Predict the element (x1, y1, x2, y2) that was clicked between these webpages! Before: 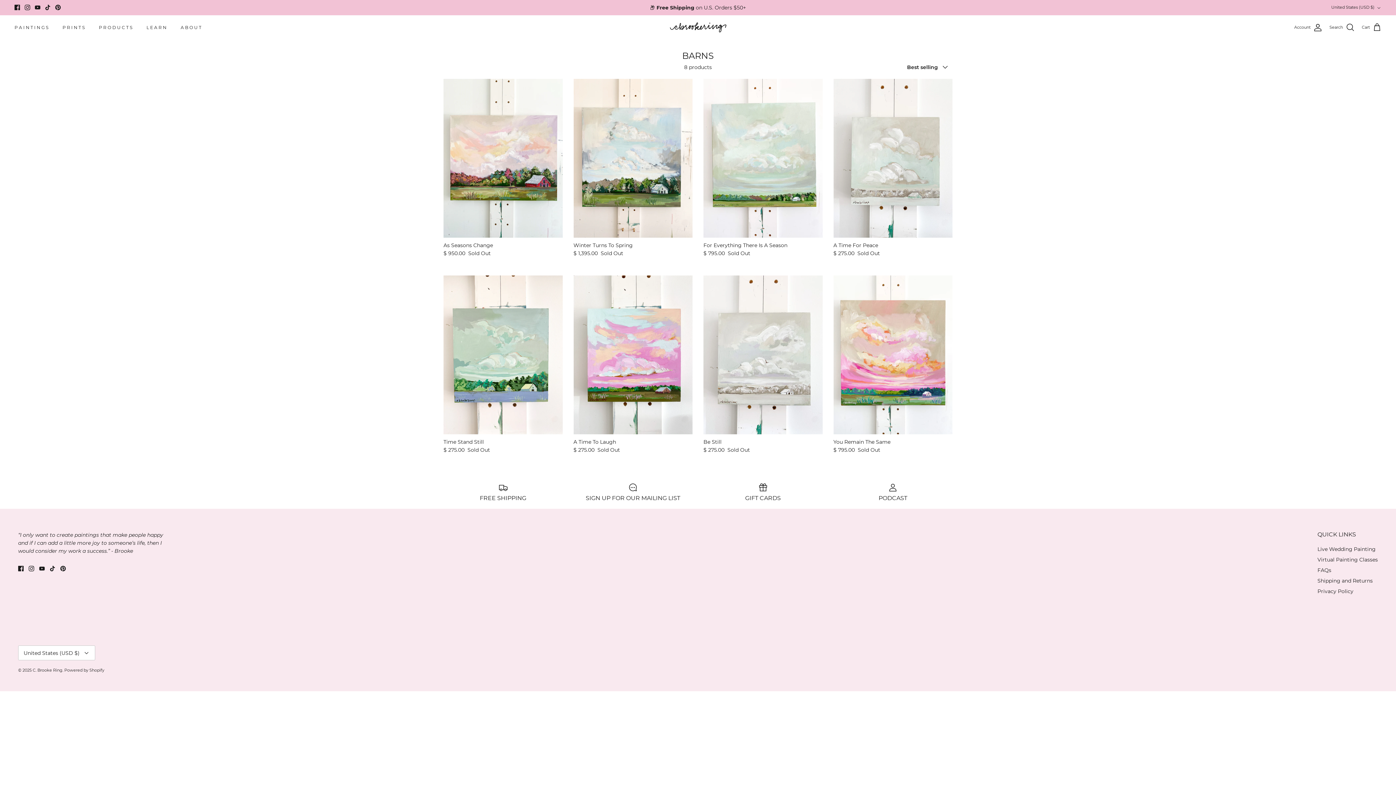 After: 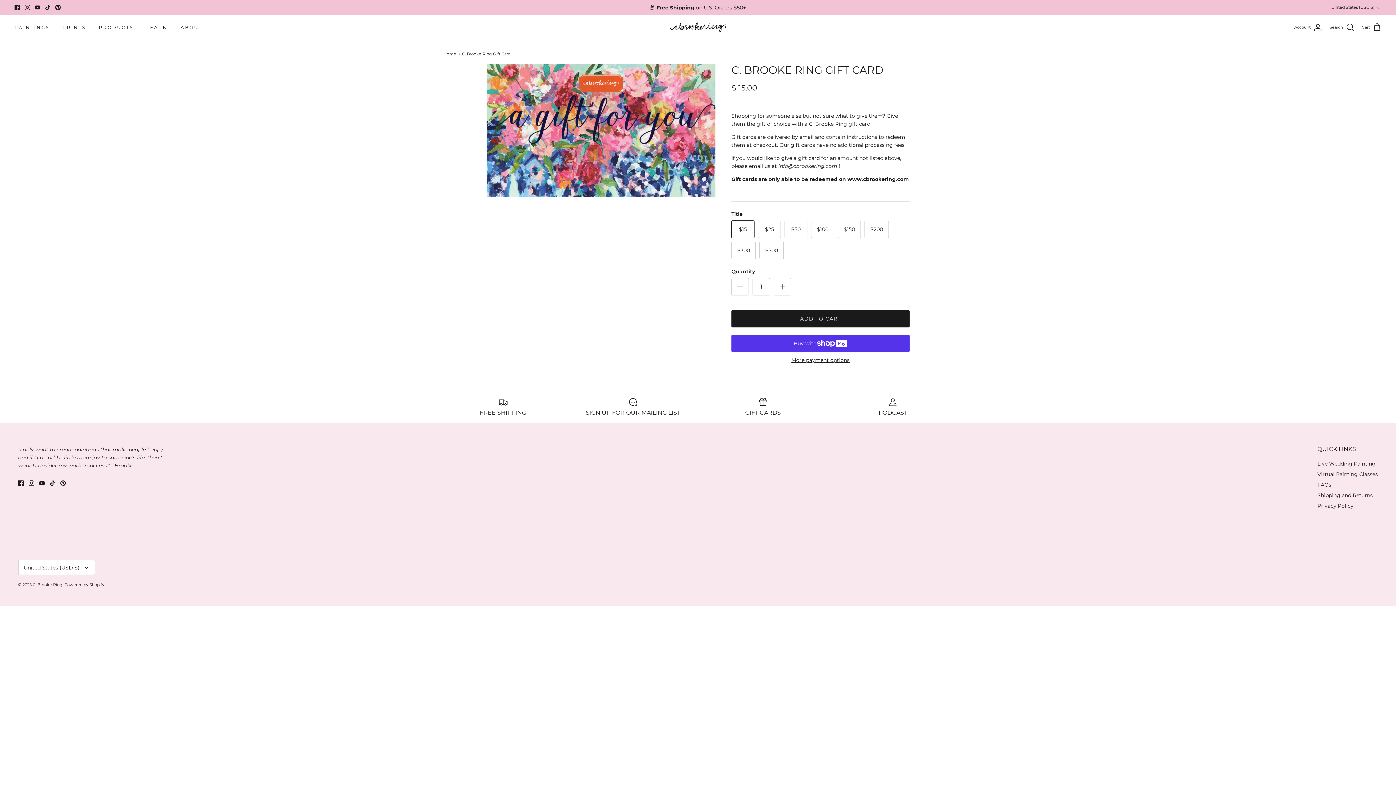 Action: bbox: (703, 483, 822, 501) label: GIFT CARDS